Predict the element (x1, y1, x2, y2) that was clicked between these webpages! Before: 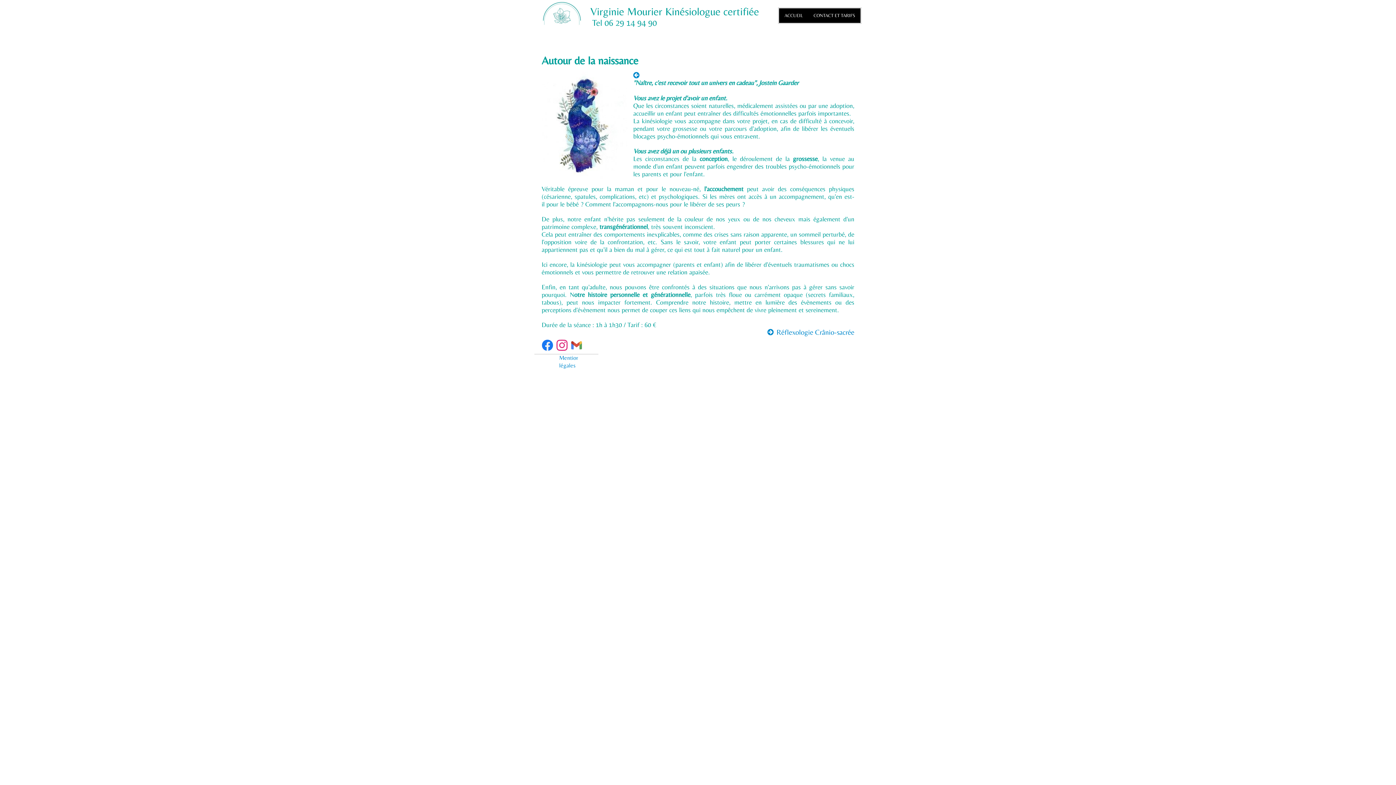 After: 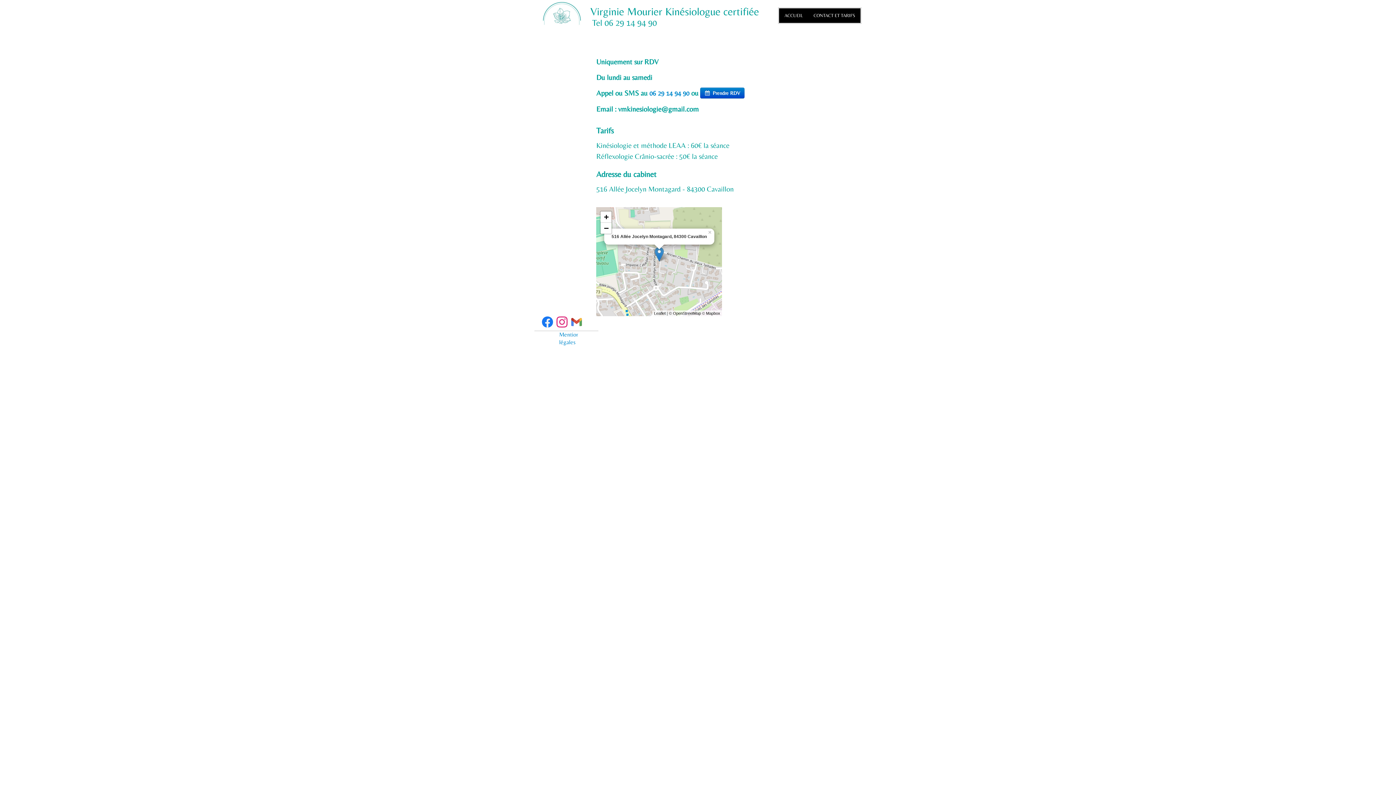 Action: label: CONTACT ET TARIFS bbox: (808, 8, 860, 22)